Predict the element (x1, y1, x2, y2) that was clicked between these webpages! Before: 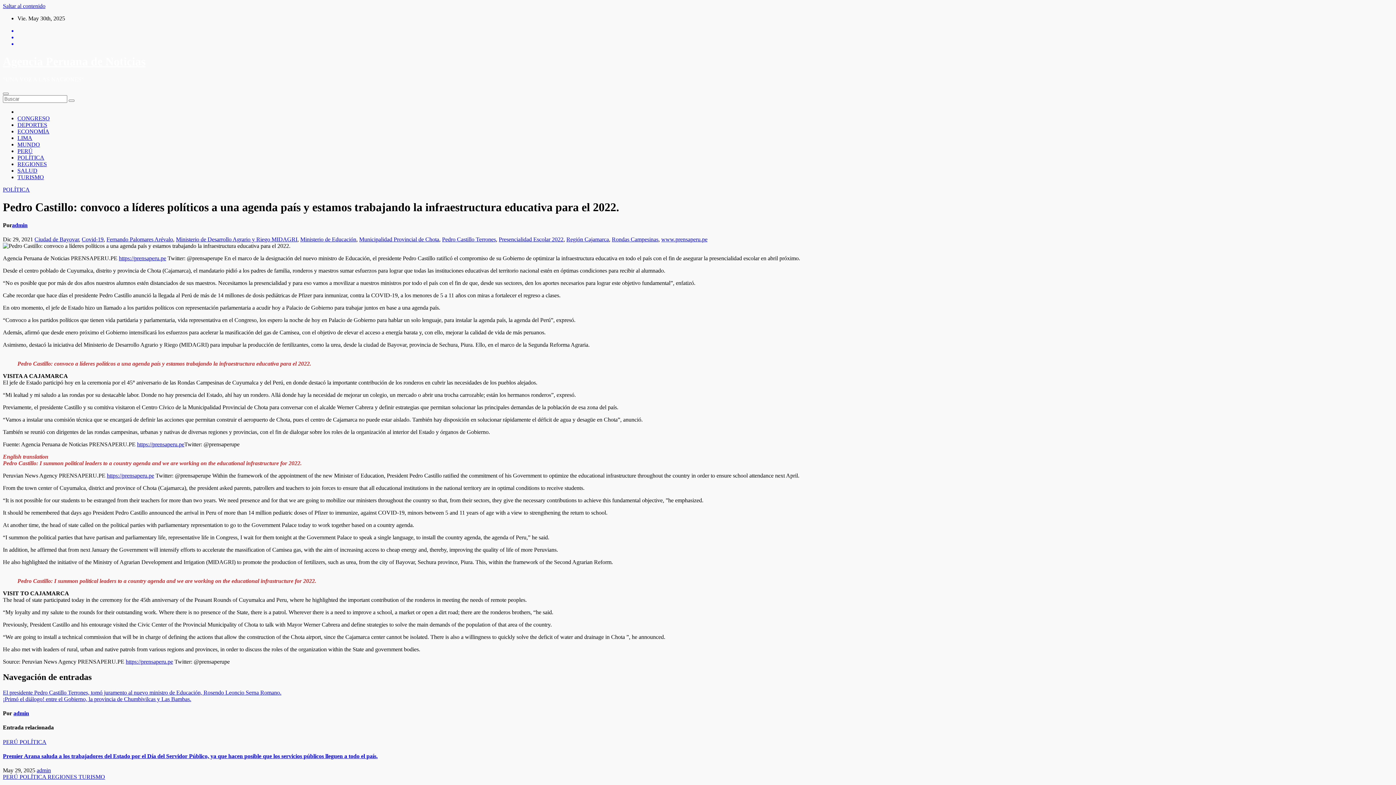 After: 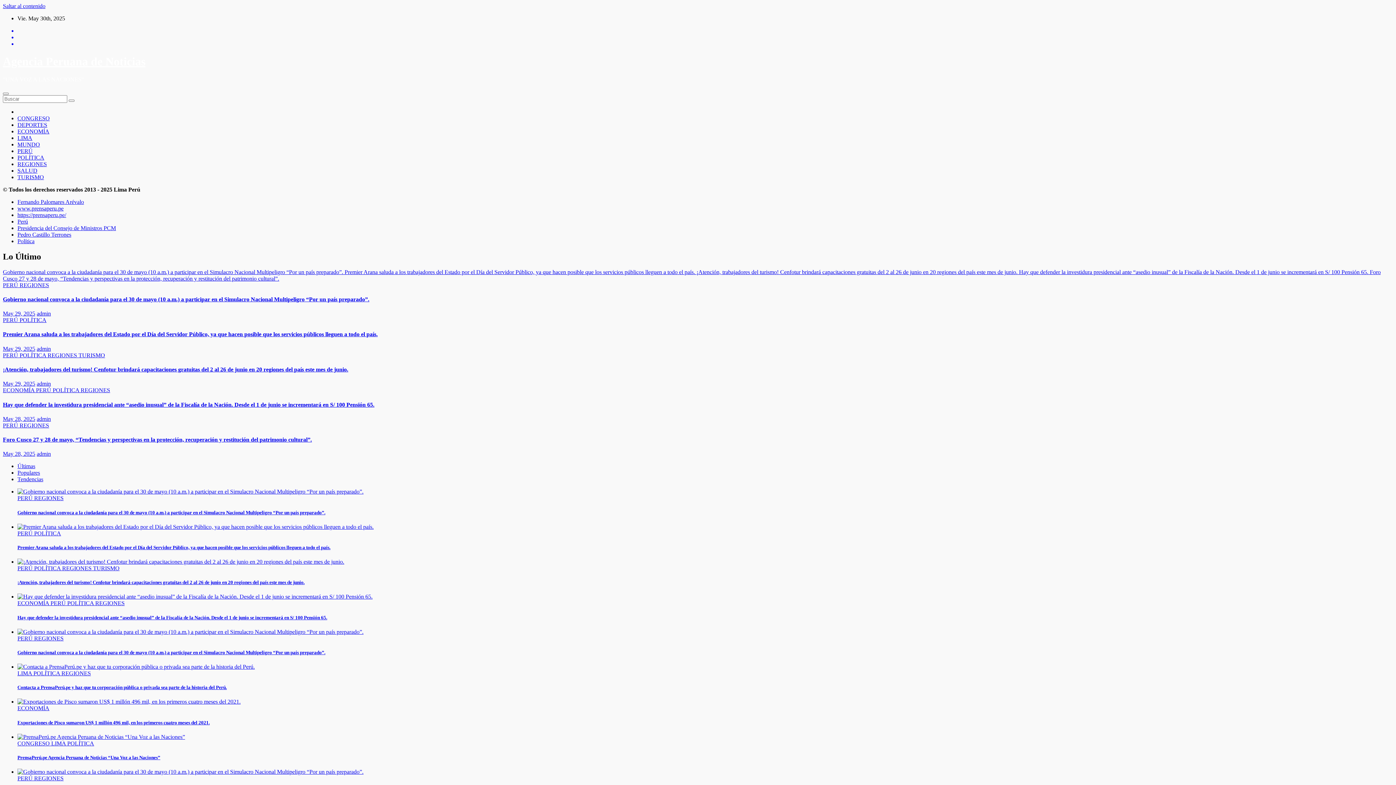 Action: label: https://prensaperu.pe bbox: (137, 441, 184, 447)